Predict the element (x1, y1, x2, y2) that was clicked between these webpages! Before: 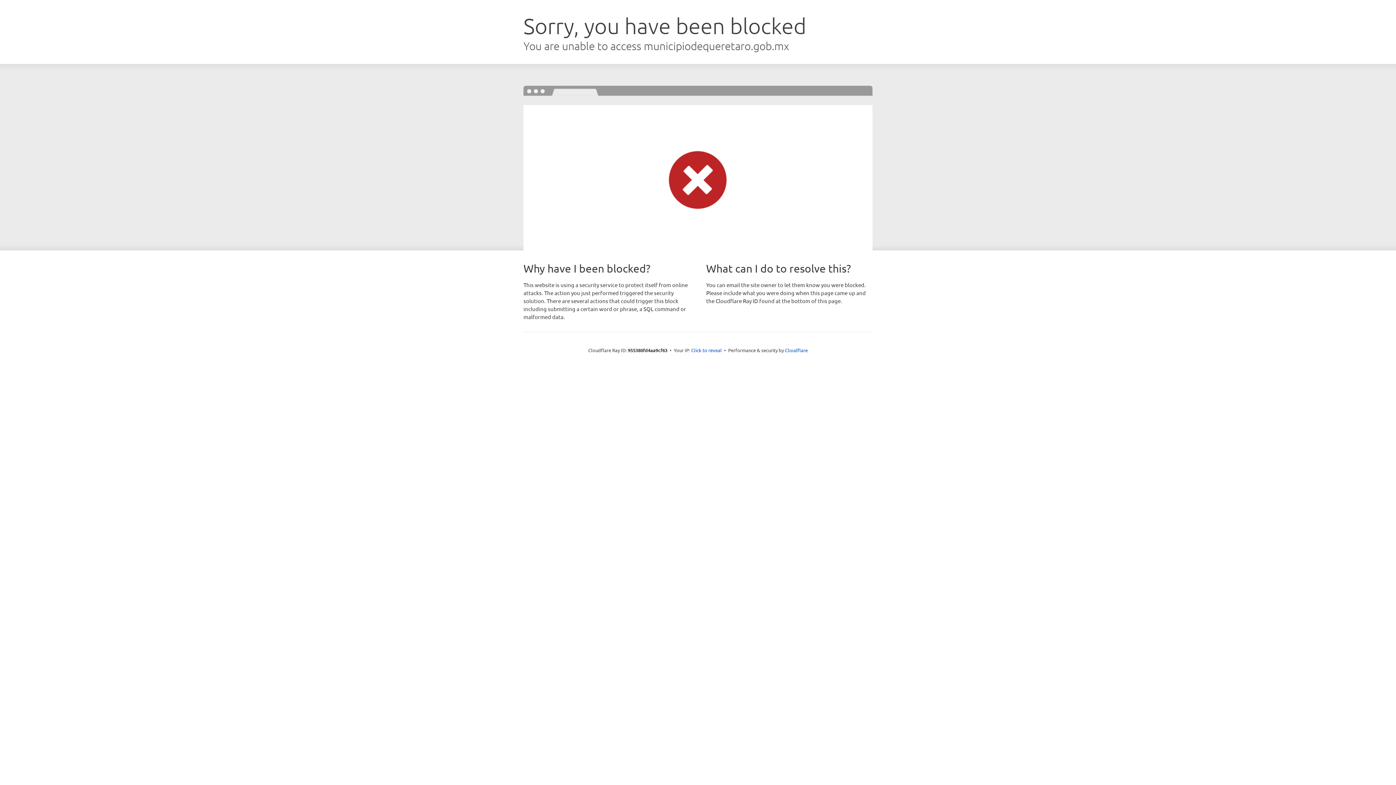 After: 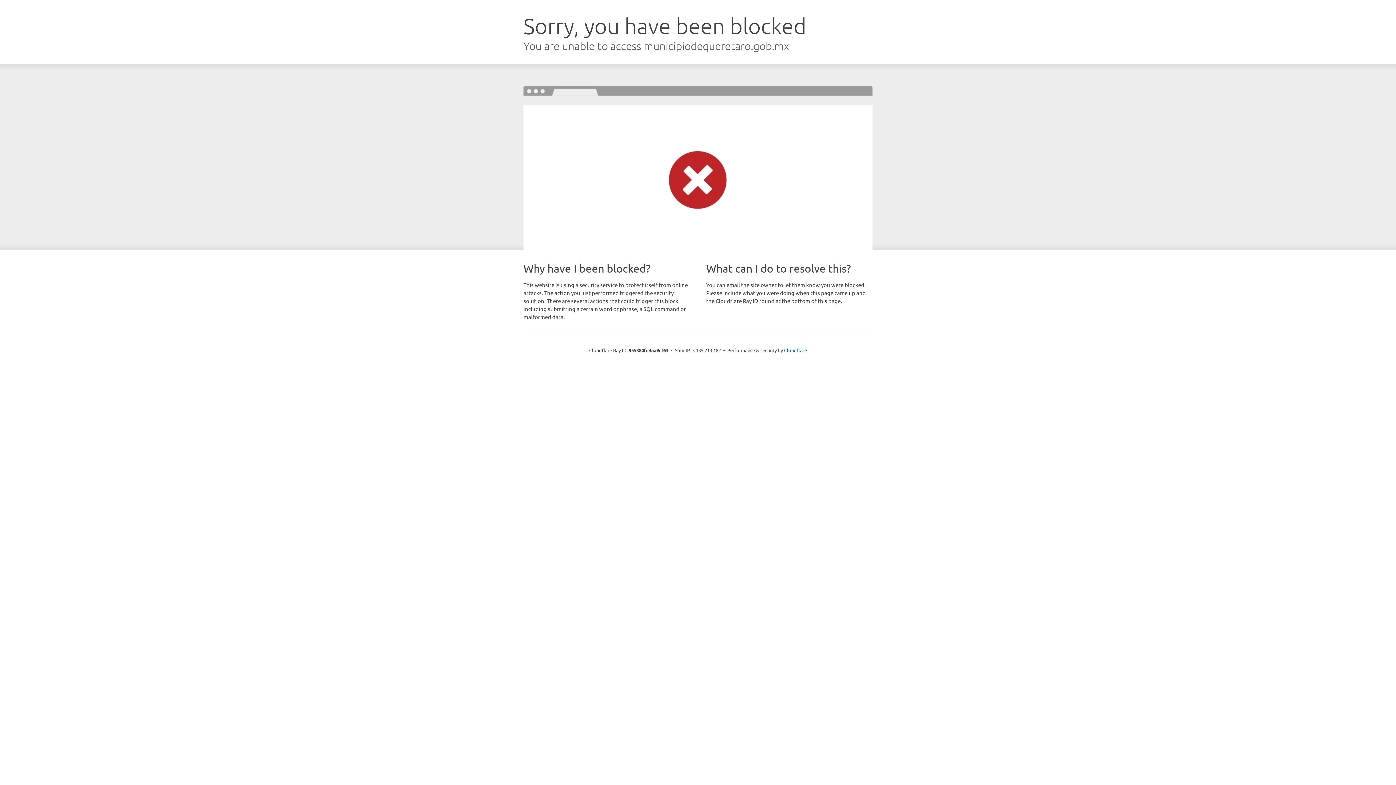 Action: label: Click to reveal bbox: (691, 346, 722, 353)